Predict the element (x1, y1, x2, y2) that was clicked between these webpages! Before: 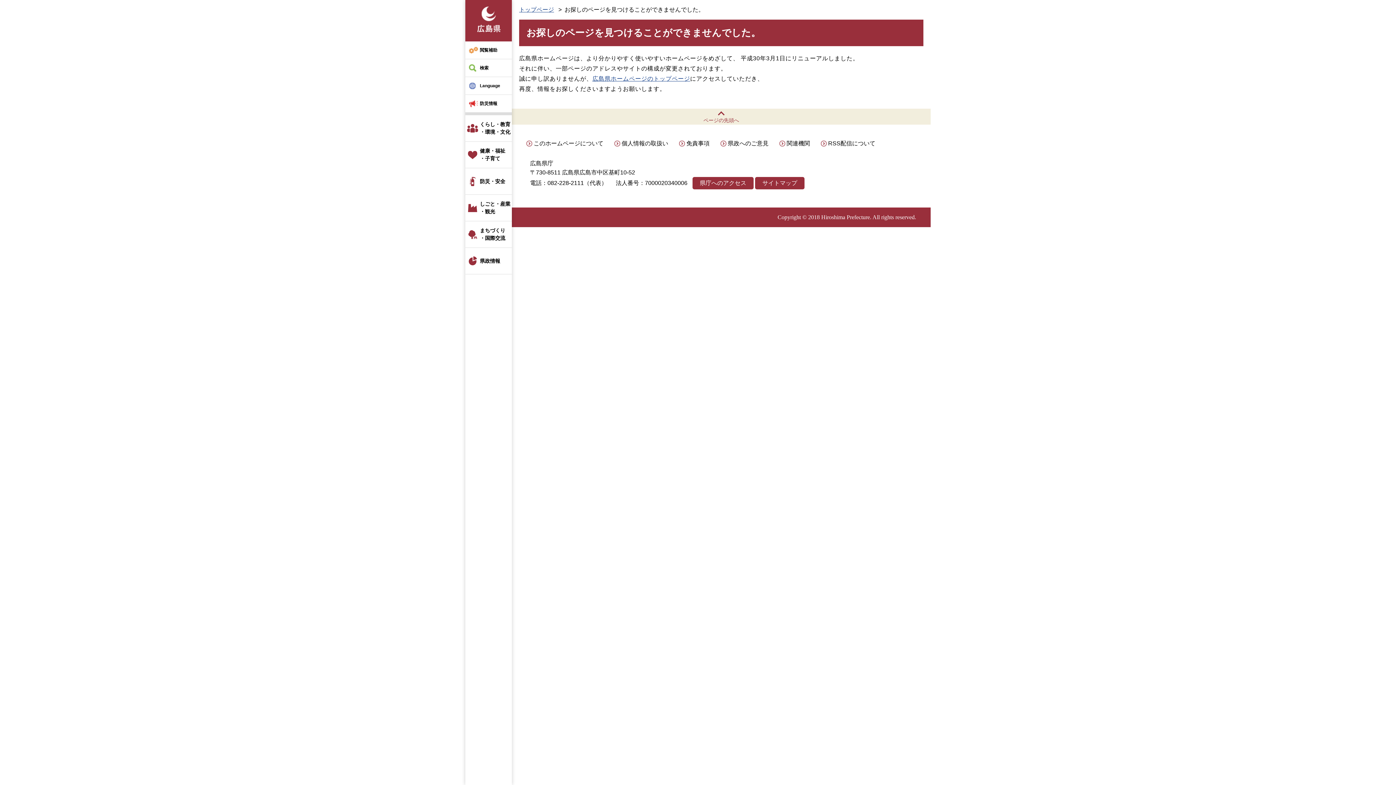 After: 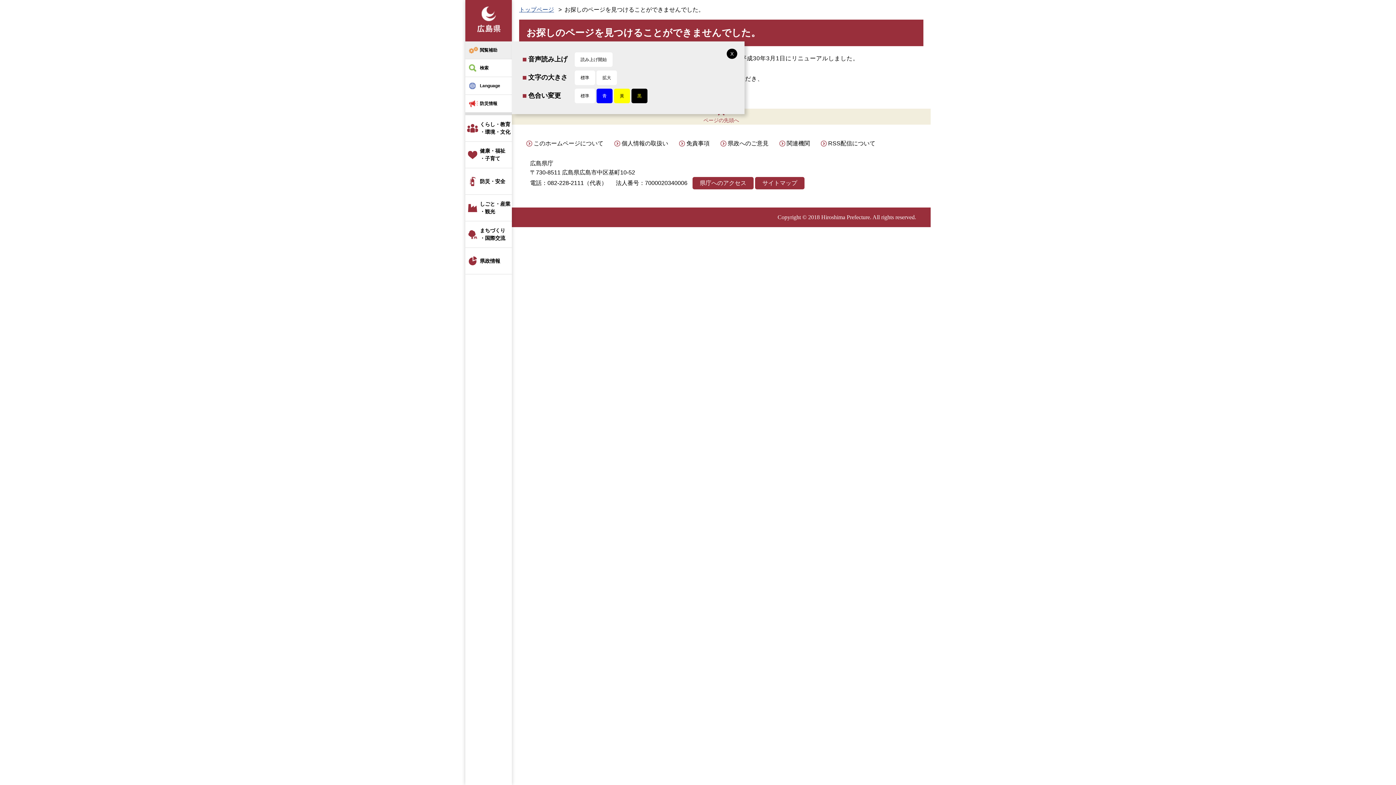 Action: bbox: (465, 41, 512, 58) label: 閲覧補助